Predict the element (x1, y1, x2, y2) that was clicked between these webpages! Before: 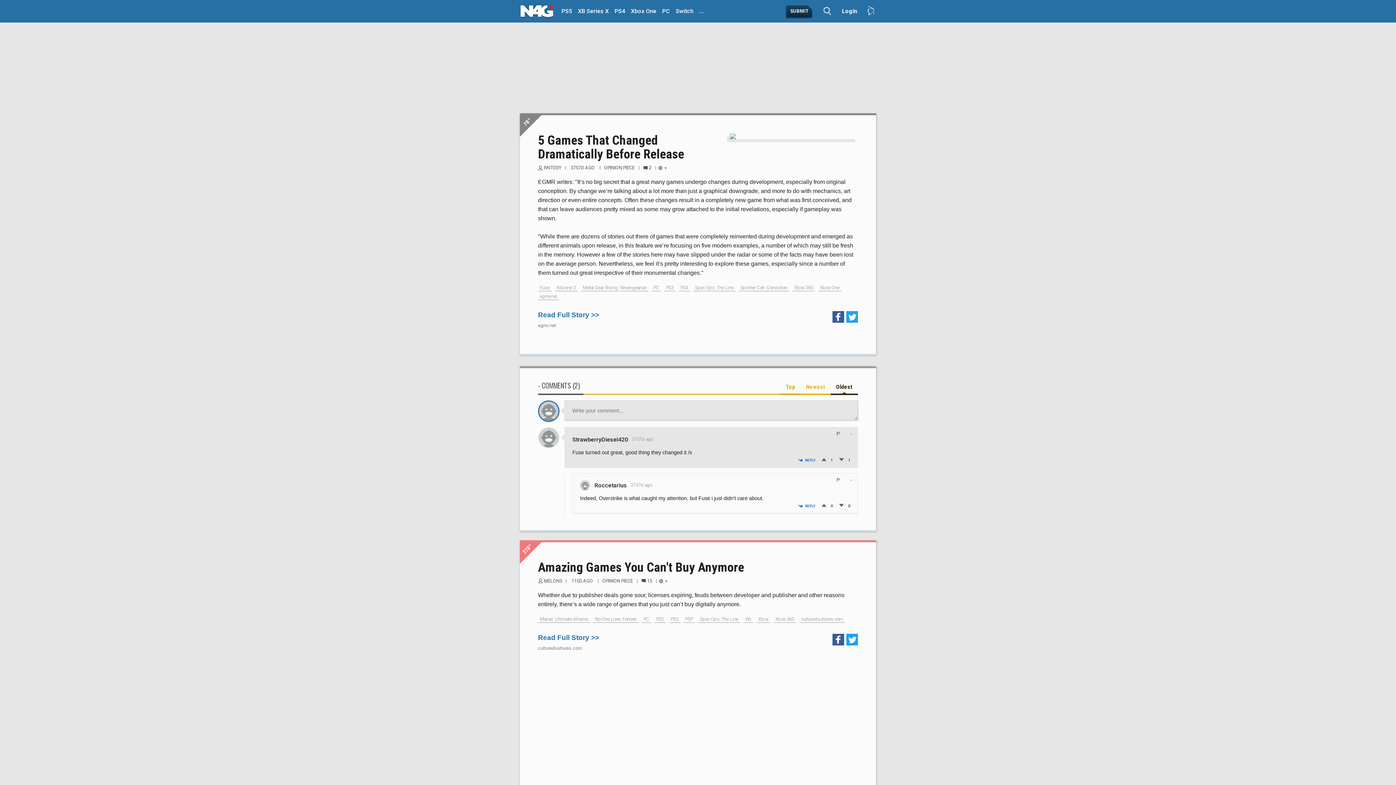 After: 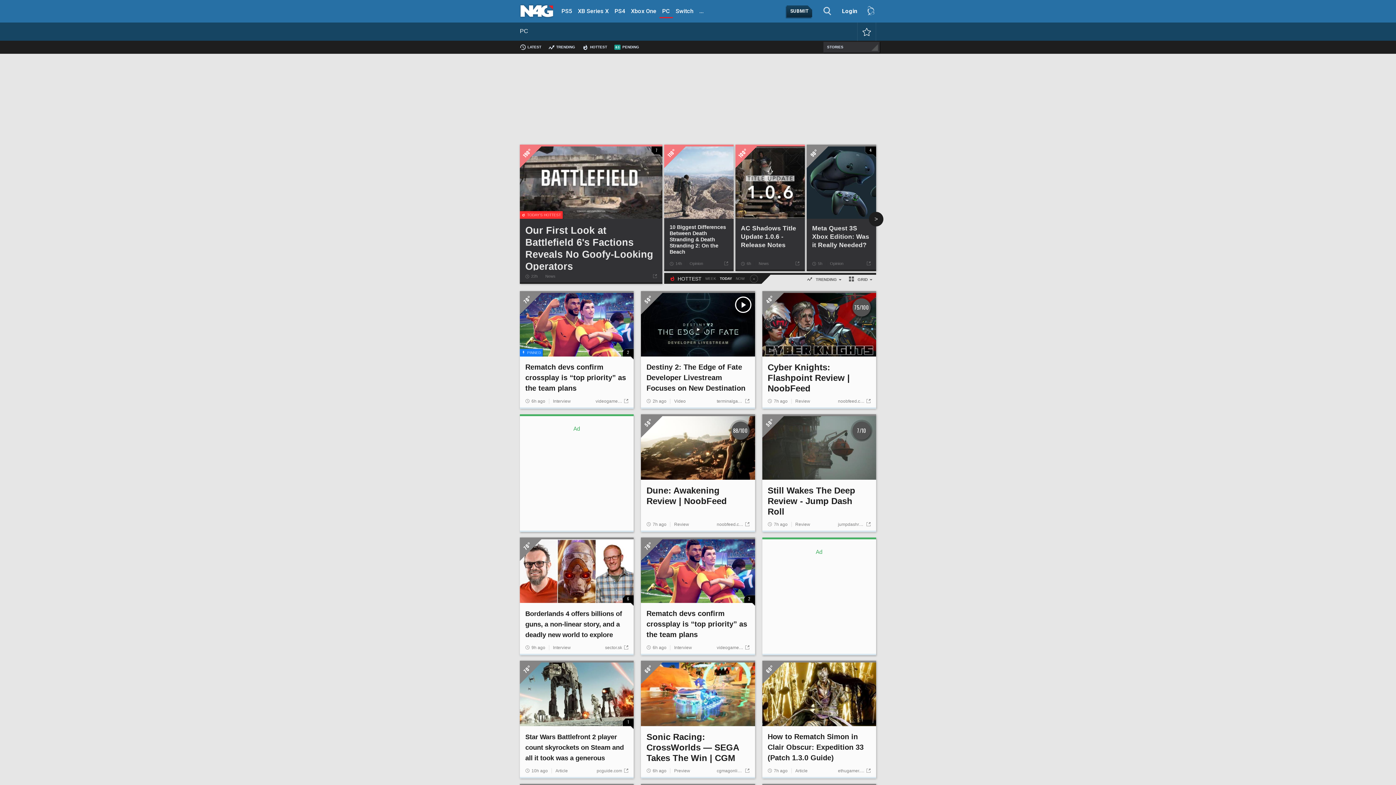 Action: bbox: (651, 284, 661, 291) label: PC